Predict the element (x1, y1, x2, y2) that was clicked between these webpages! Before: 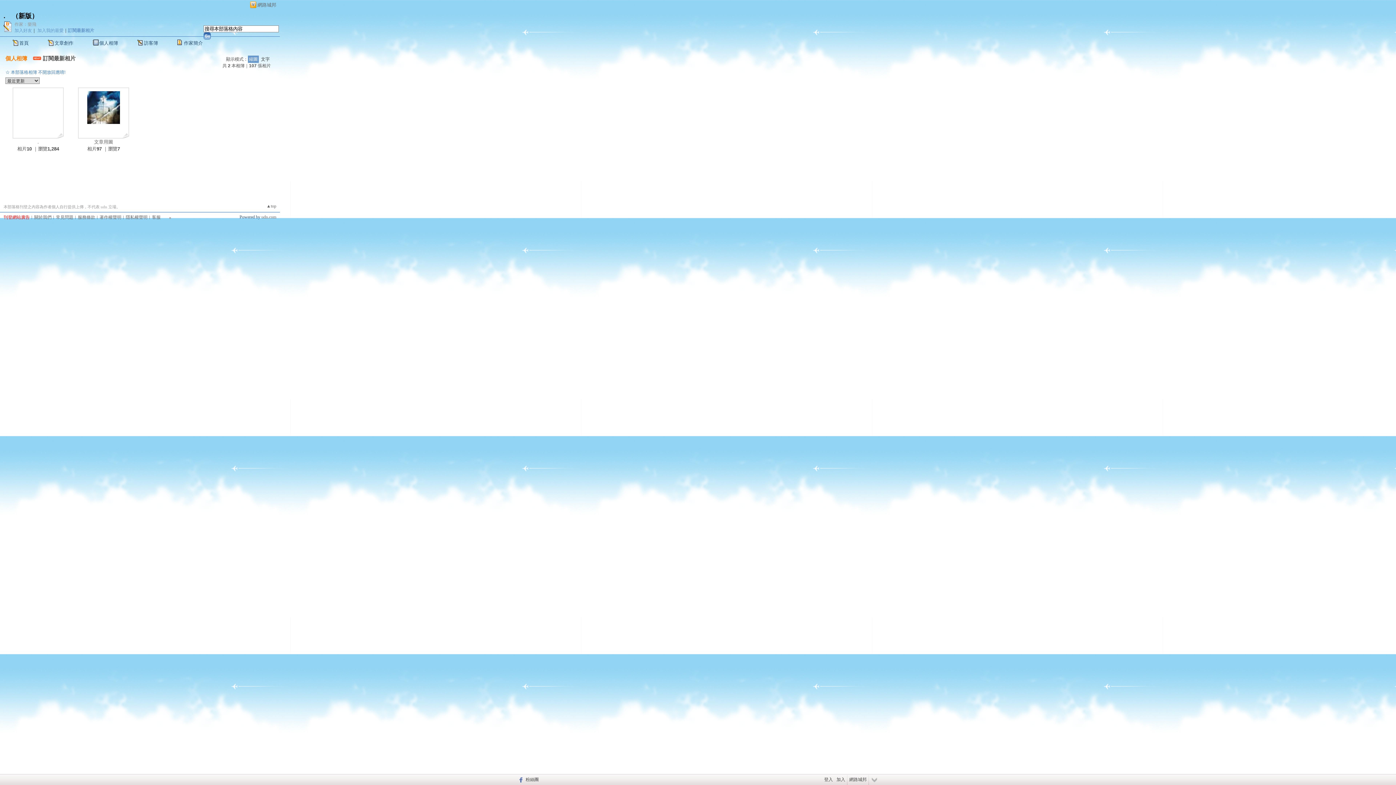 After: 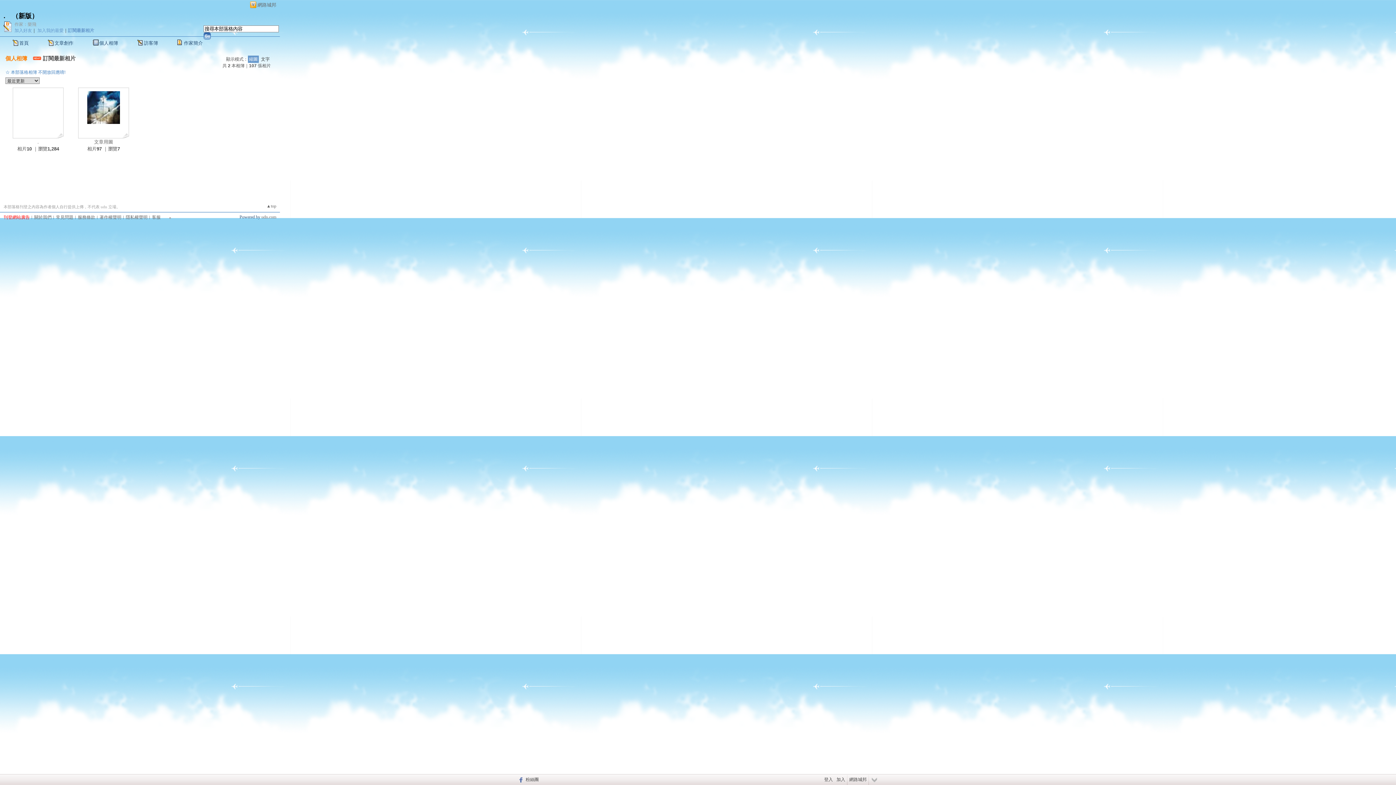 Action: bbox: (94, 139, 113, 144) label: 文章用圖